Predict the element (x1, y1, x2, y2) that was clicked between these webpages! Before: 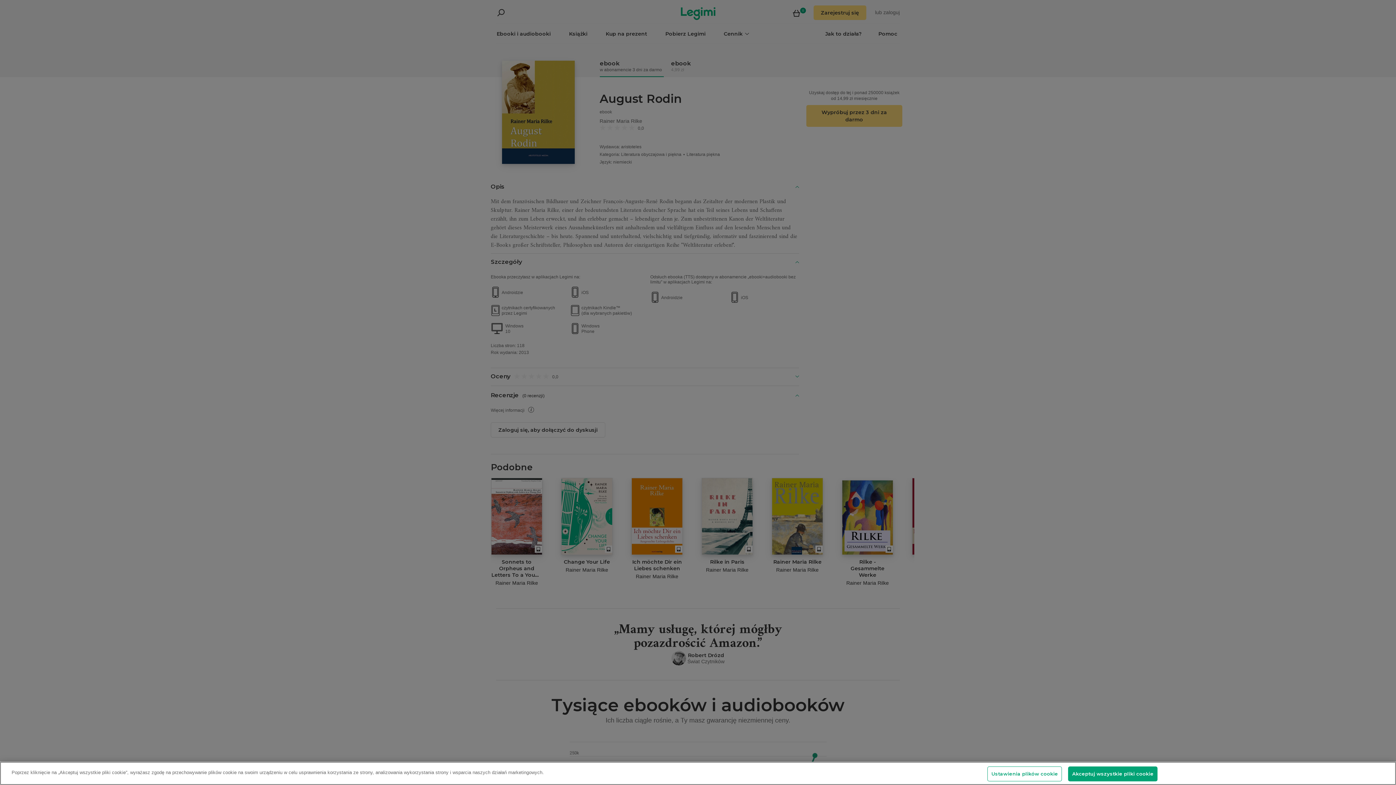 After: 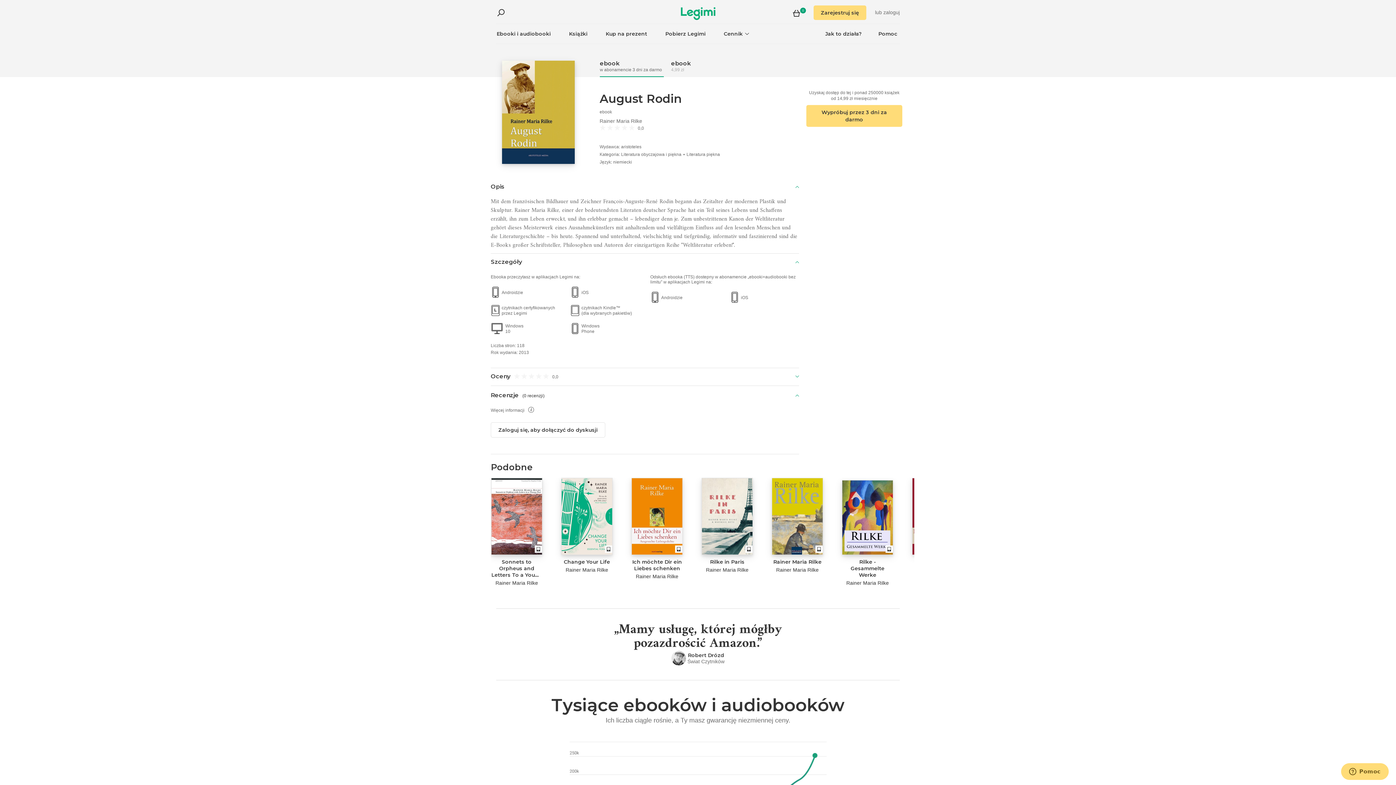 Action: label: Akceptuj wszystkie pliki cookie bbox: (1068, 766, 1157, 781)